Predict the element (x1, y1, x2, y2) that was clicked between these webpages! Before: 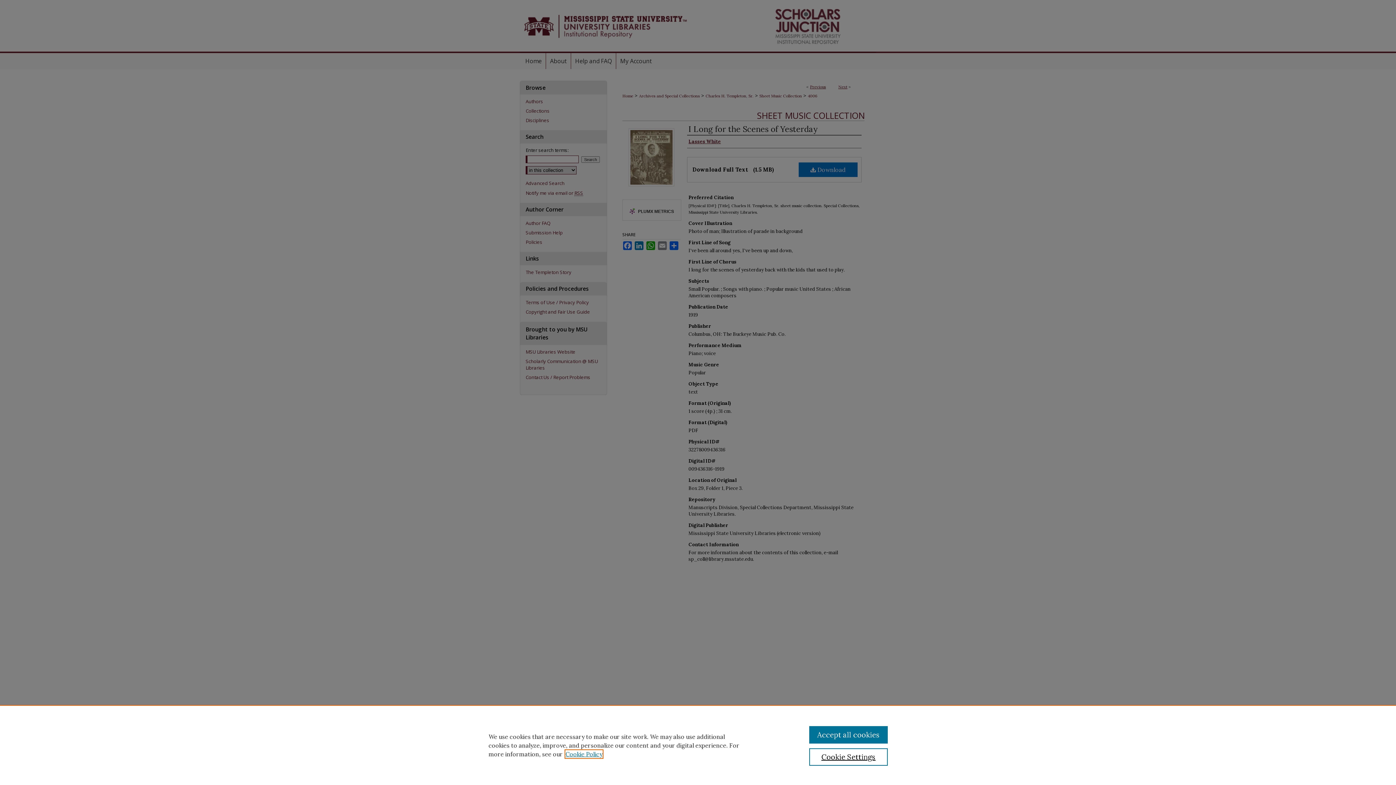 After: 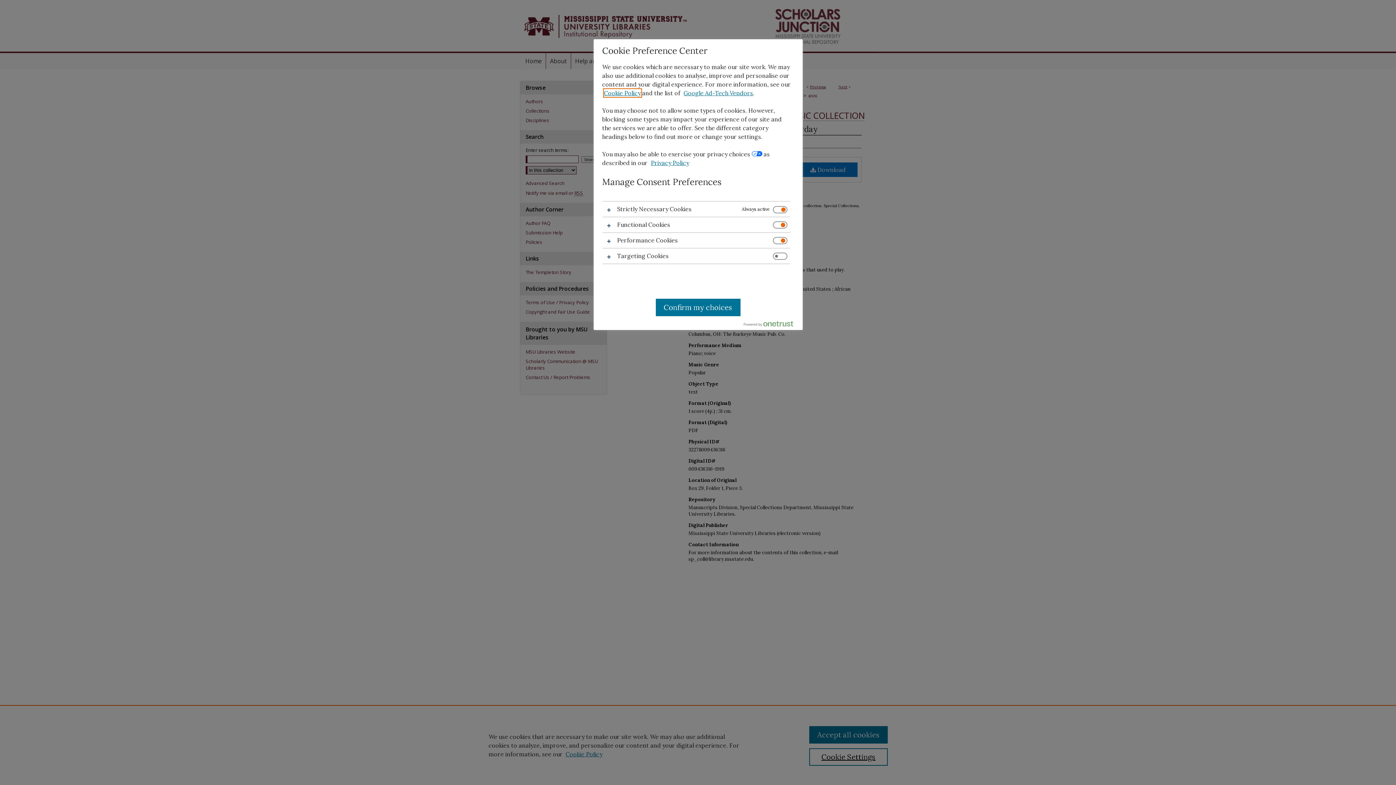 Action: bbox: (809, 748, 887, 766) label: Cookie Settings